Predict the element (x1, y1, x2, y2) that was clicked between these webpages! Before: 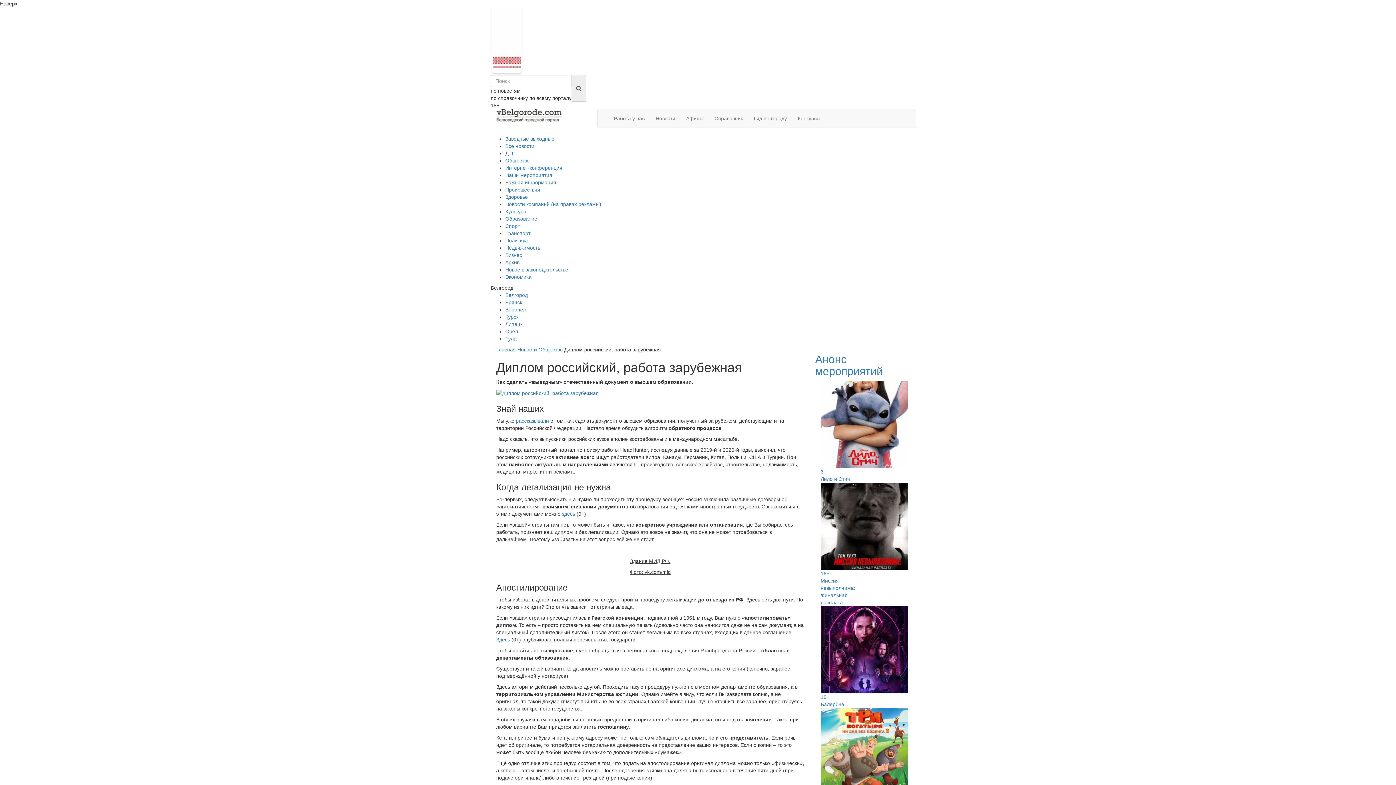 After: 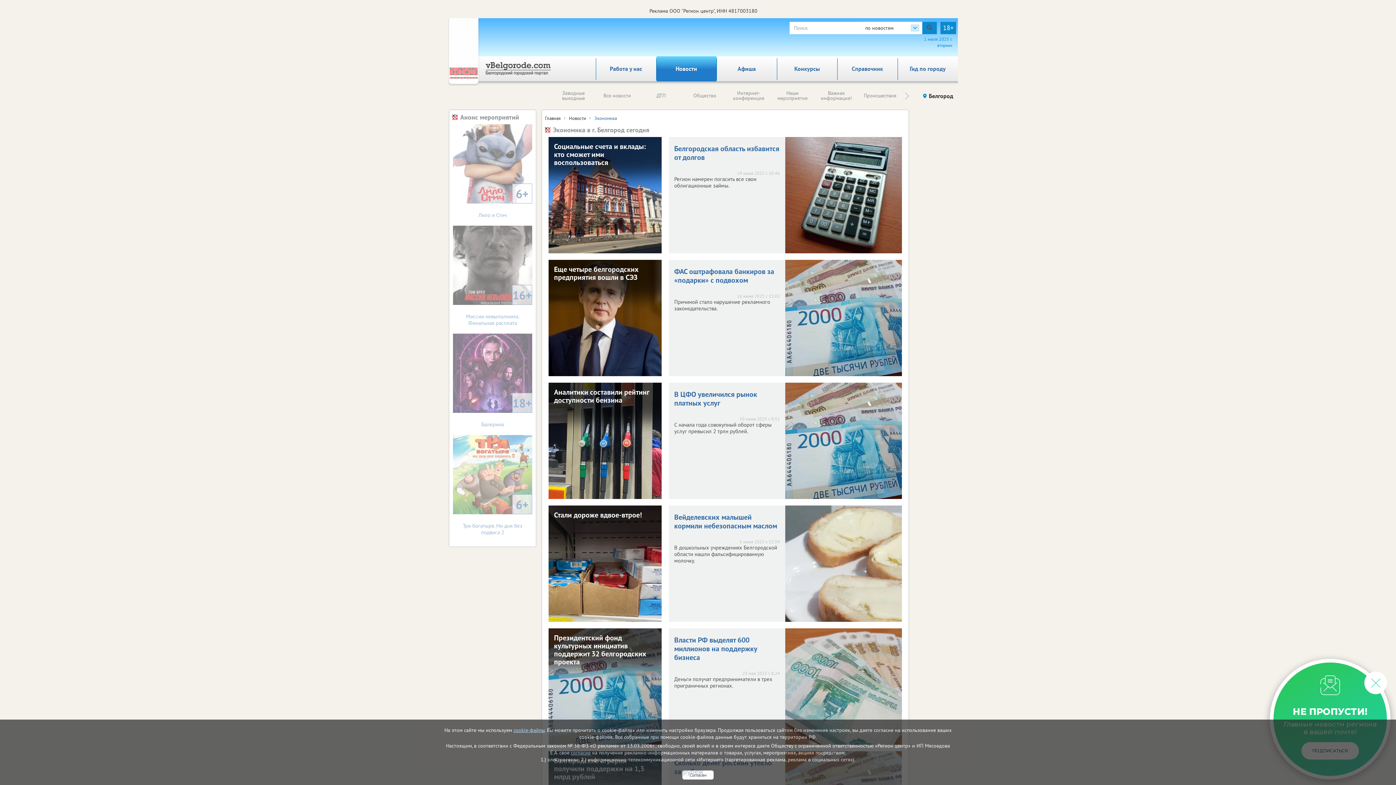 Action: label: Экономика bbox: (505, 274, 531, 280)